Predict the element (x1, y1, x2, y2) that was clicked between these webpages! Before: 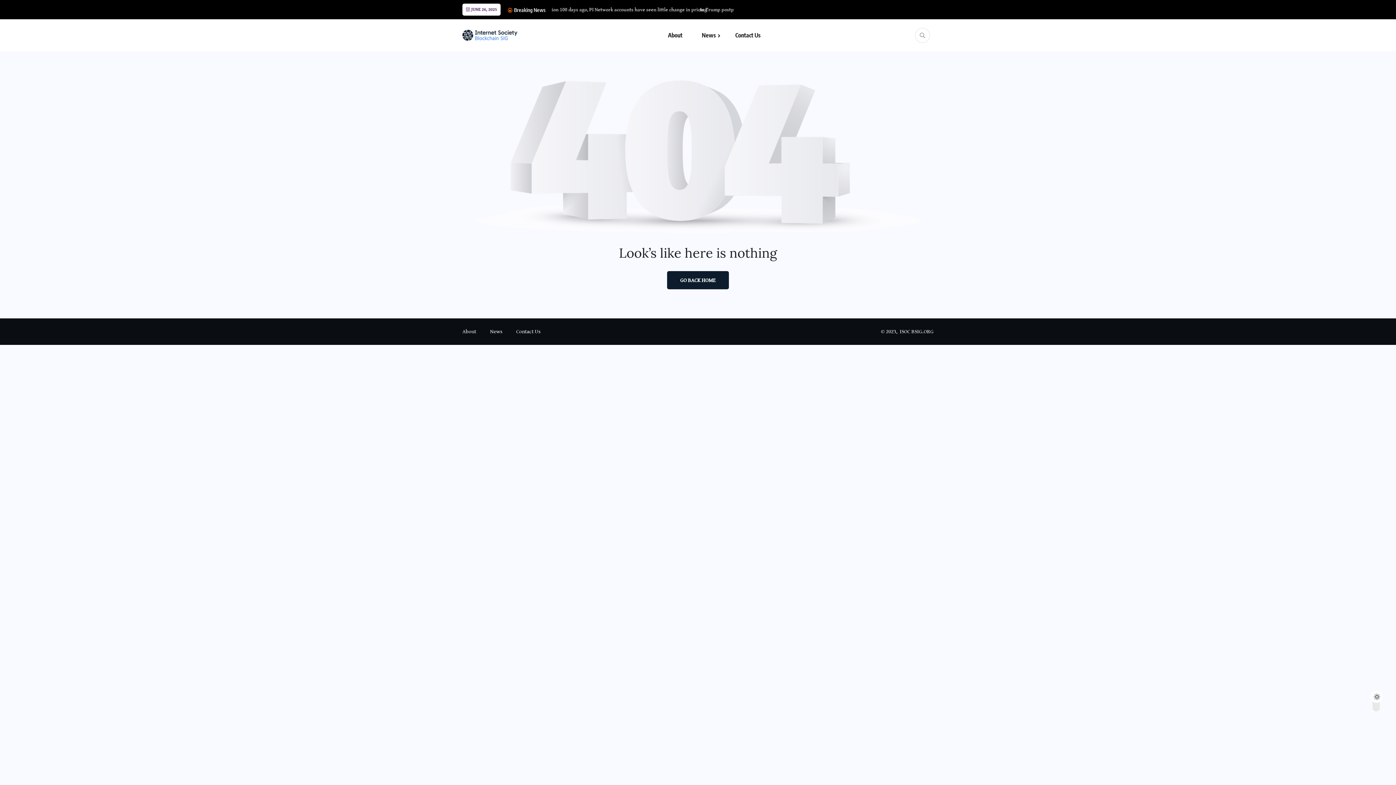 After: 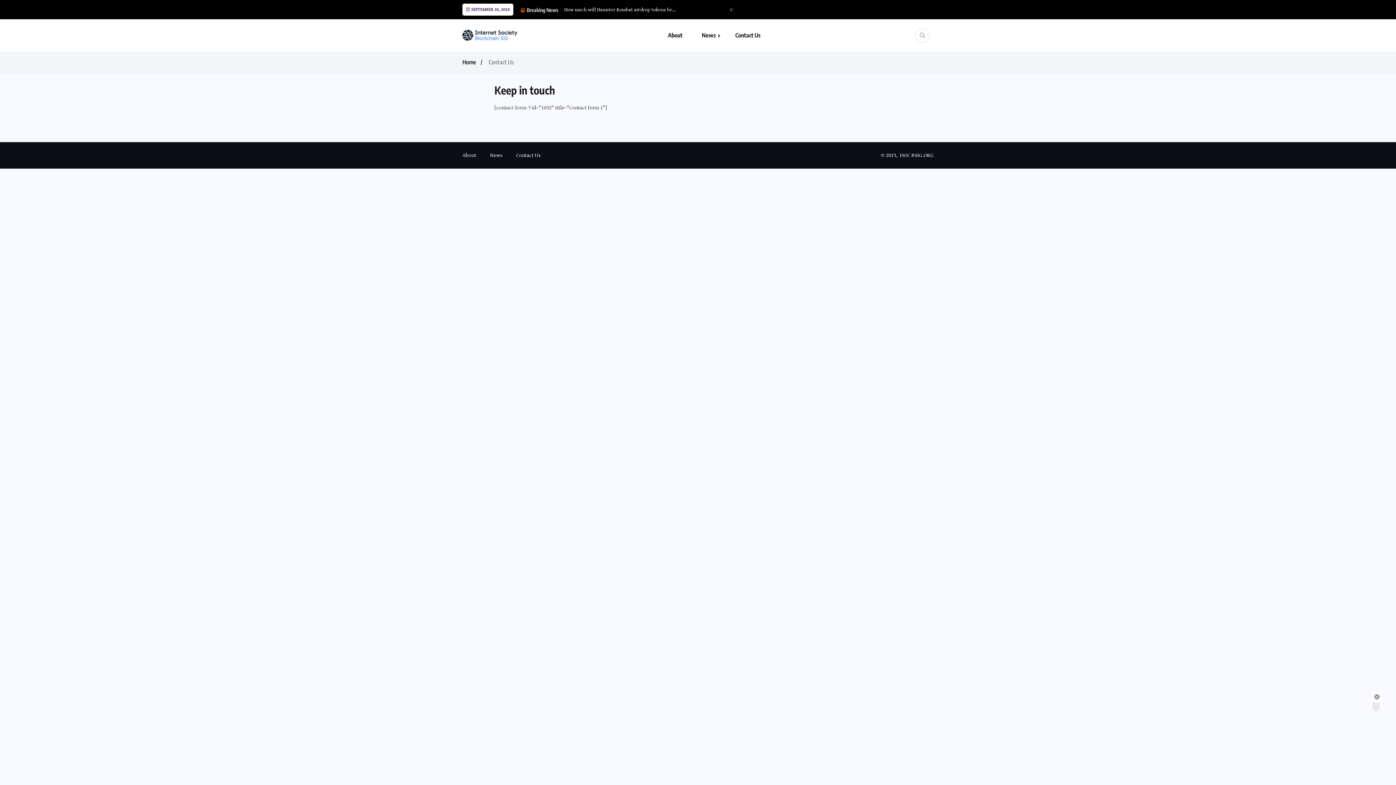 Action: label: Contact Us bbox: (735, 22, 779, 47)